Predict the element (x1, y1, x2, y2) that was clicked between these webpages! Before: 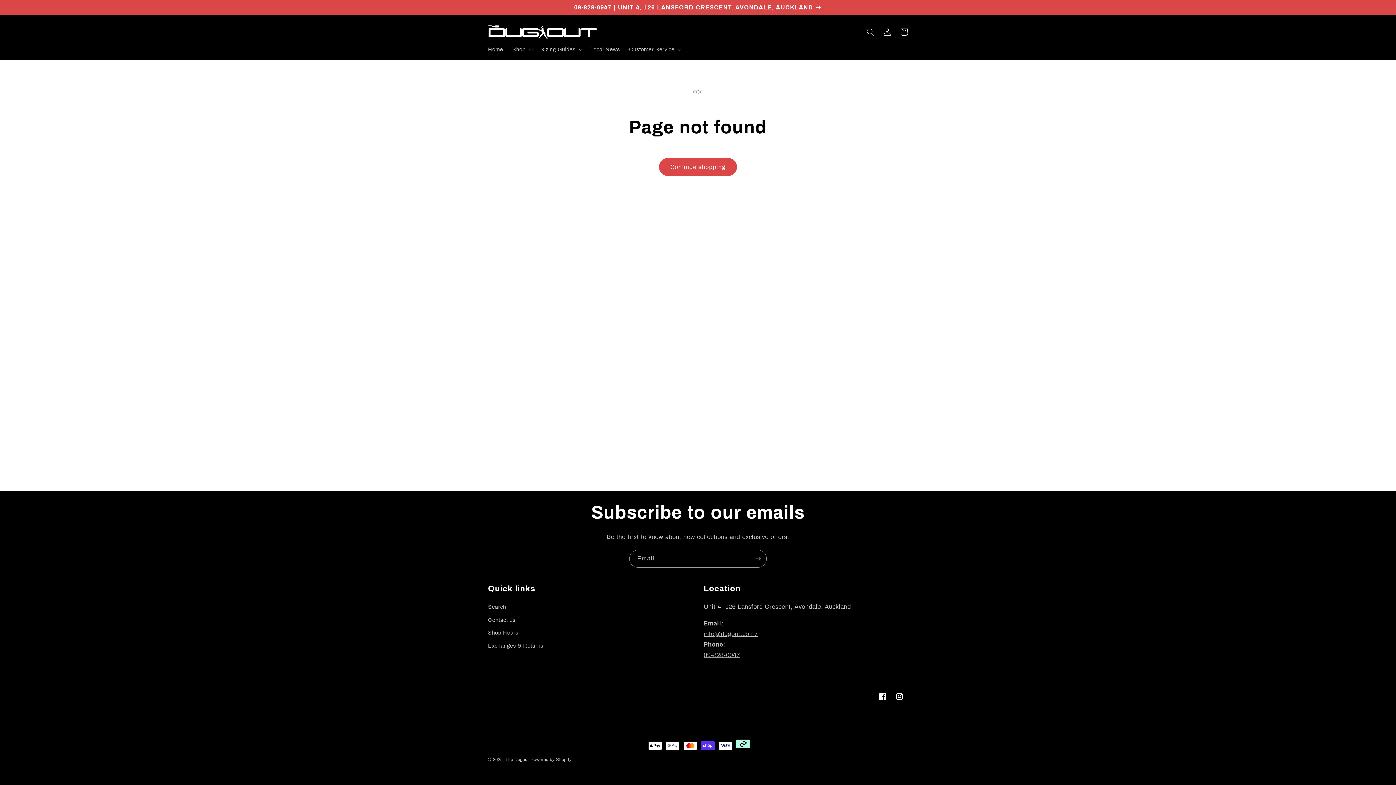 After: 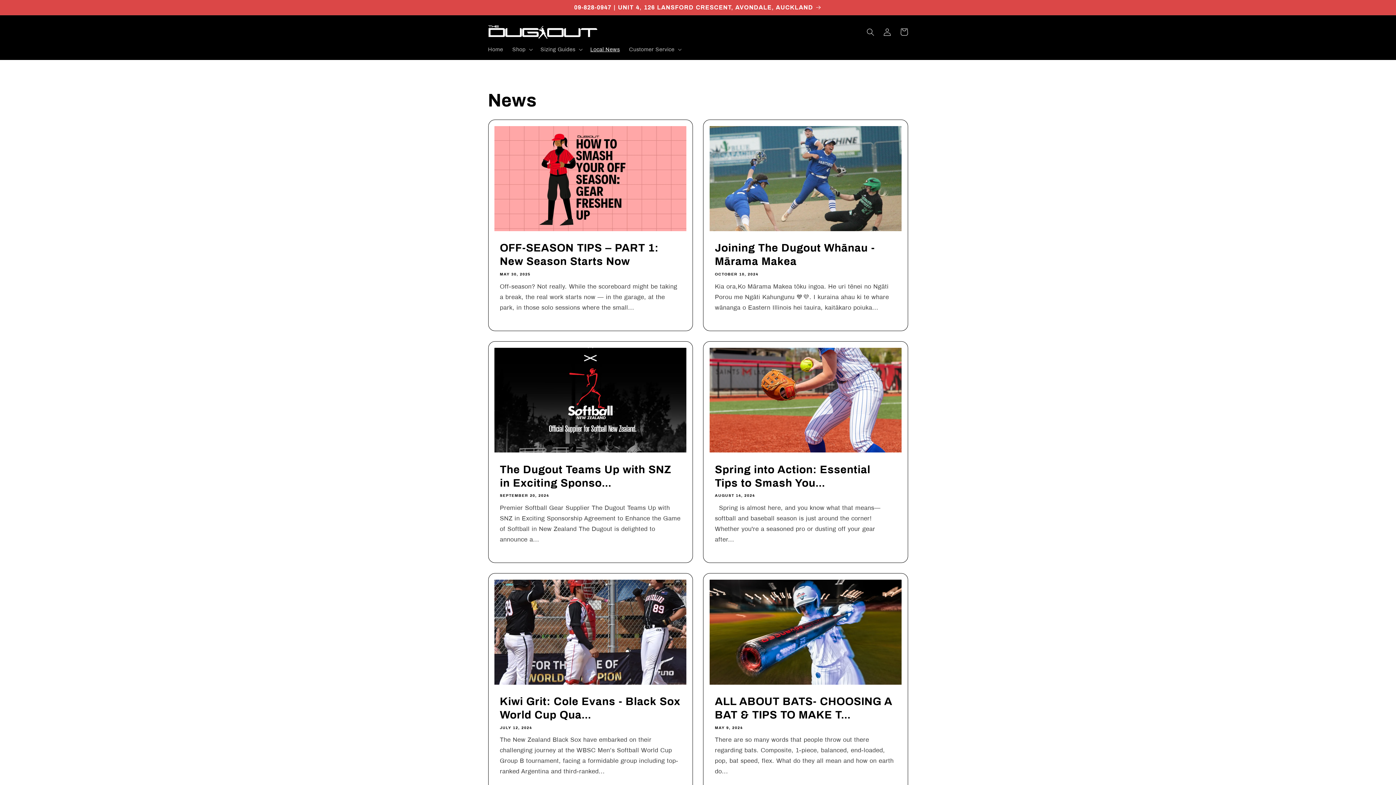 Action: bbox: (585, 41, 624, 57) label: Local News